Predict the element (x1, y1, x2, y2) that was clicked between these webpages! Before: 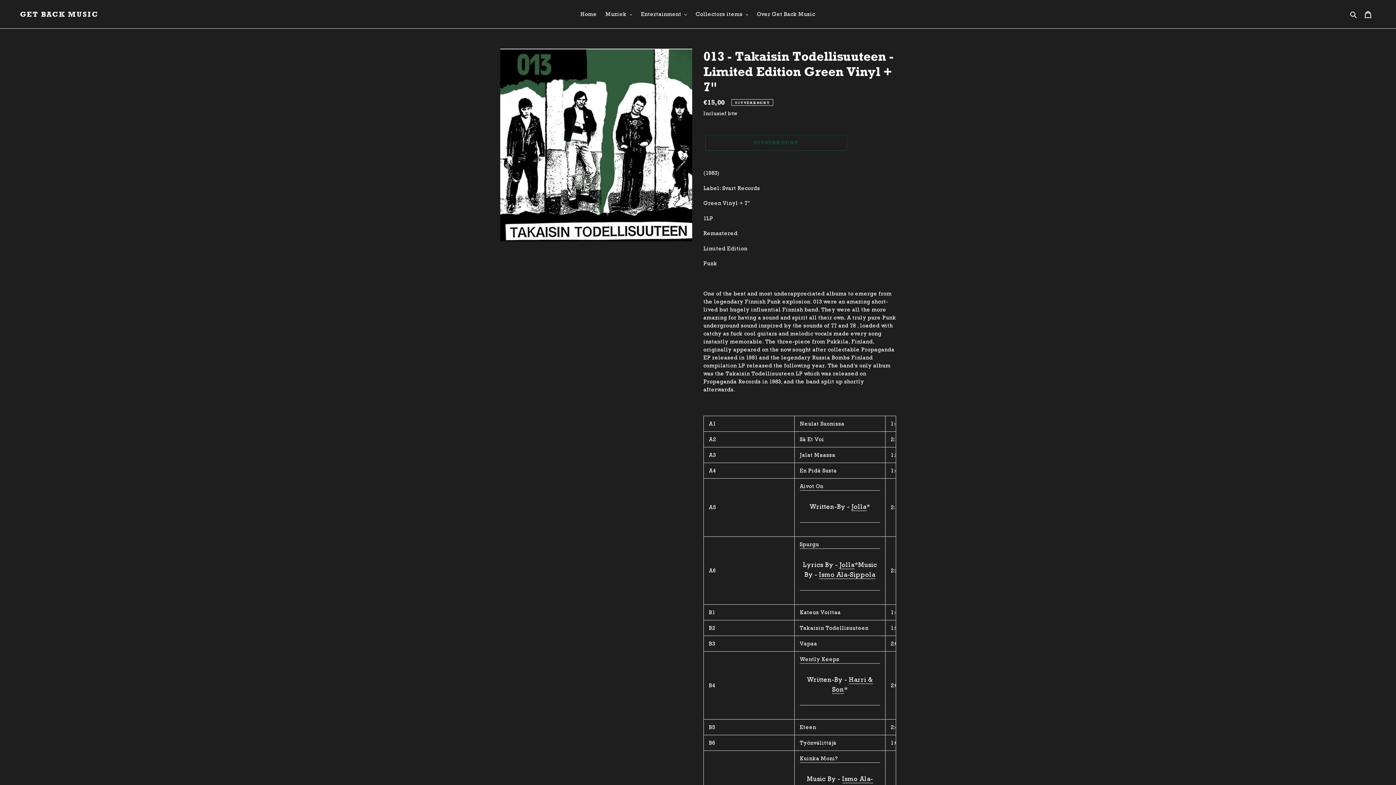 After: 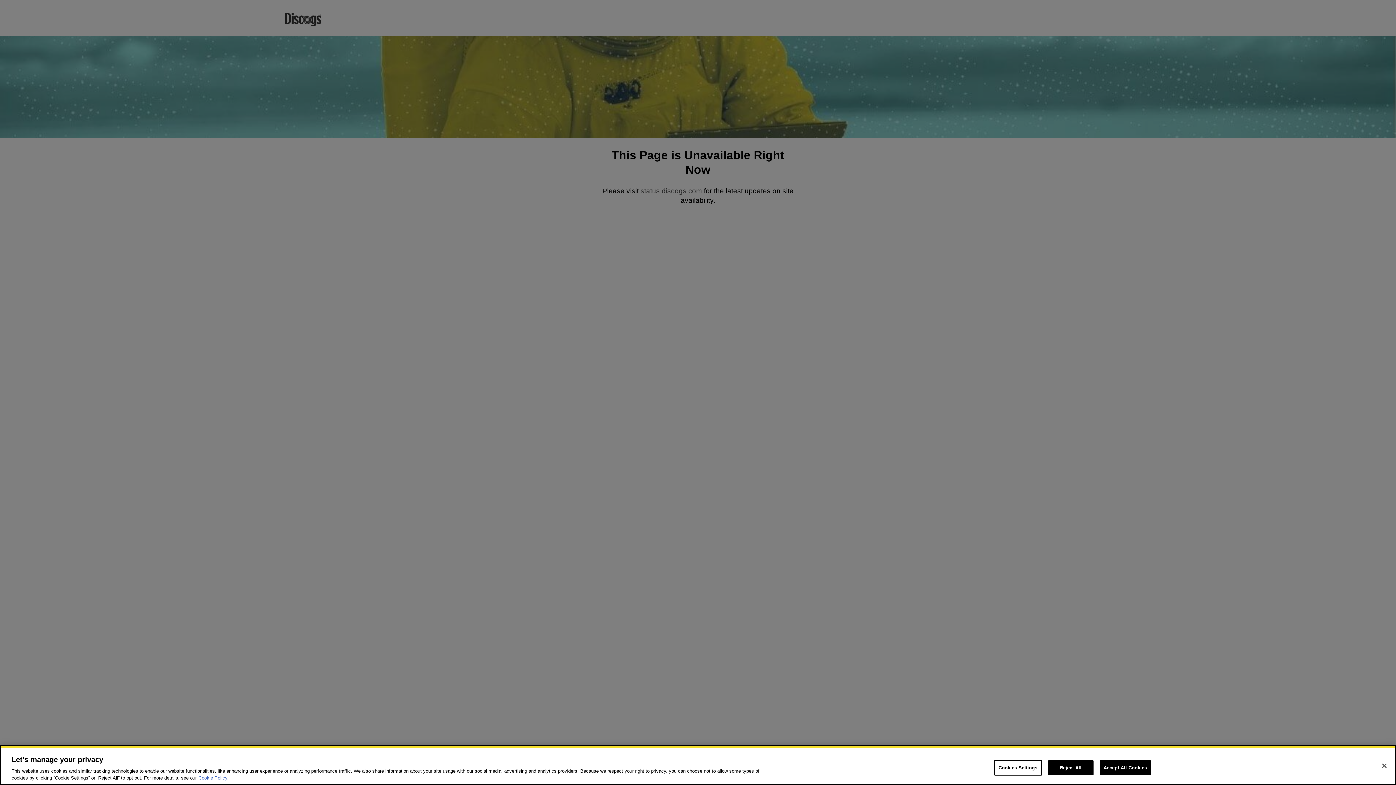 Action: bbox: (819, 570, 875, 579) label: Ismo Ala-Sippola